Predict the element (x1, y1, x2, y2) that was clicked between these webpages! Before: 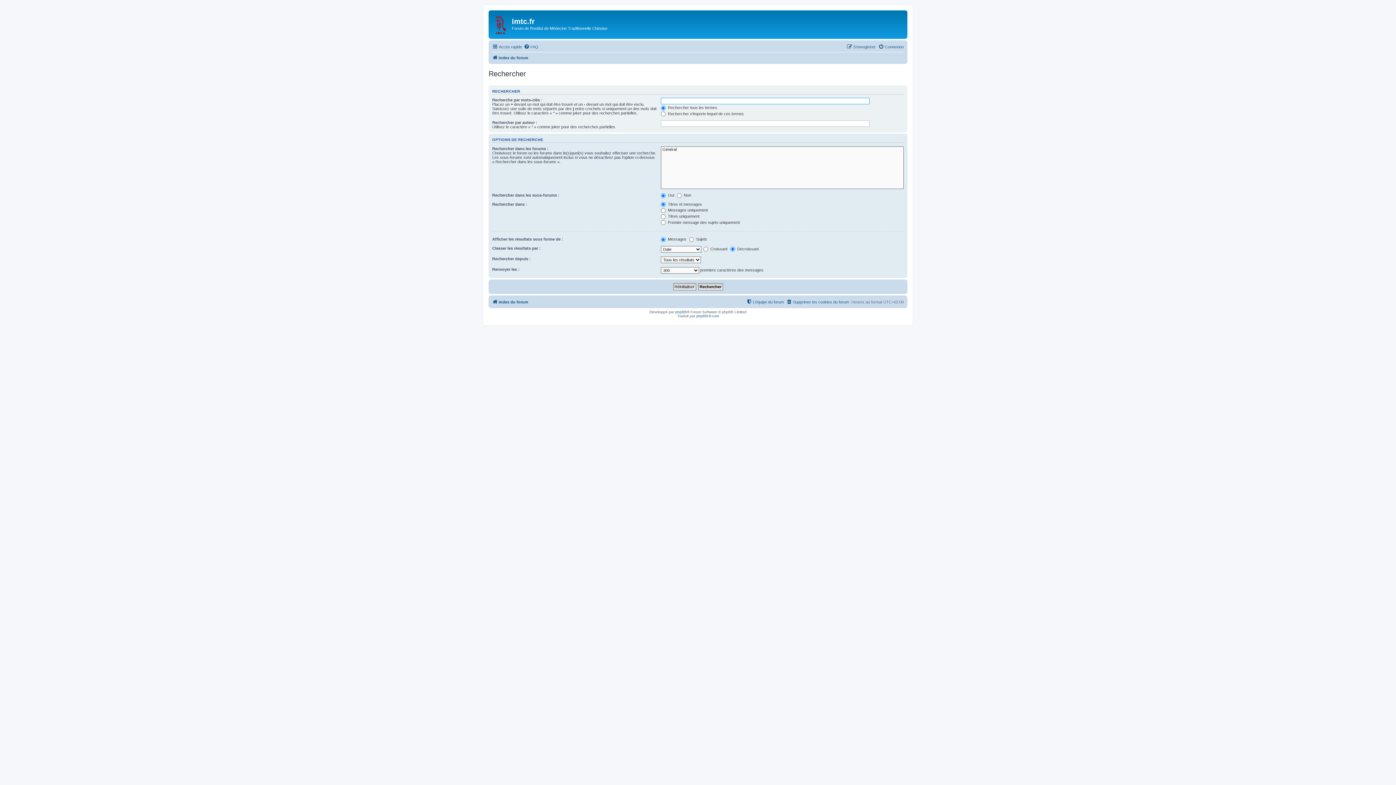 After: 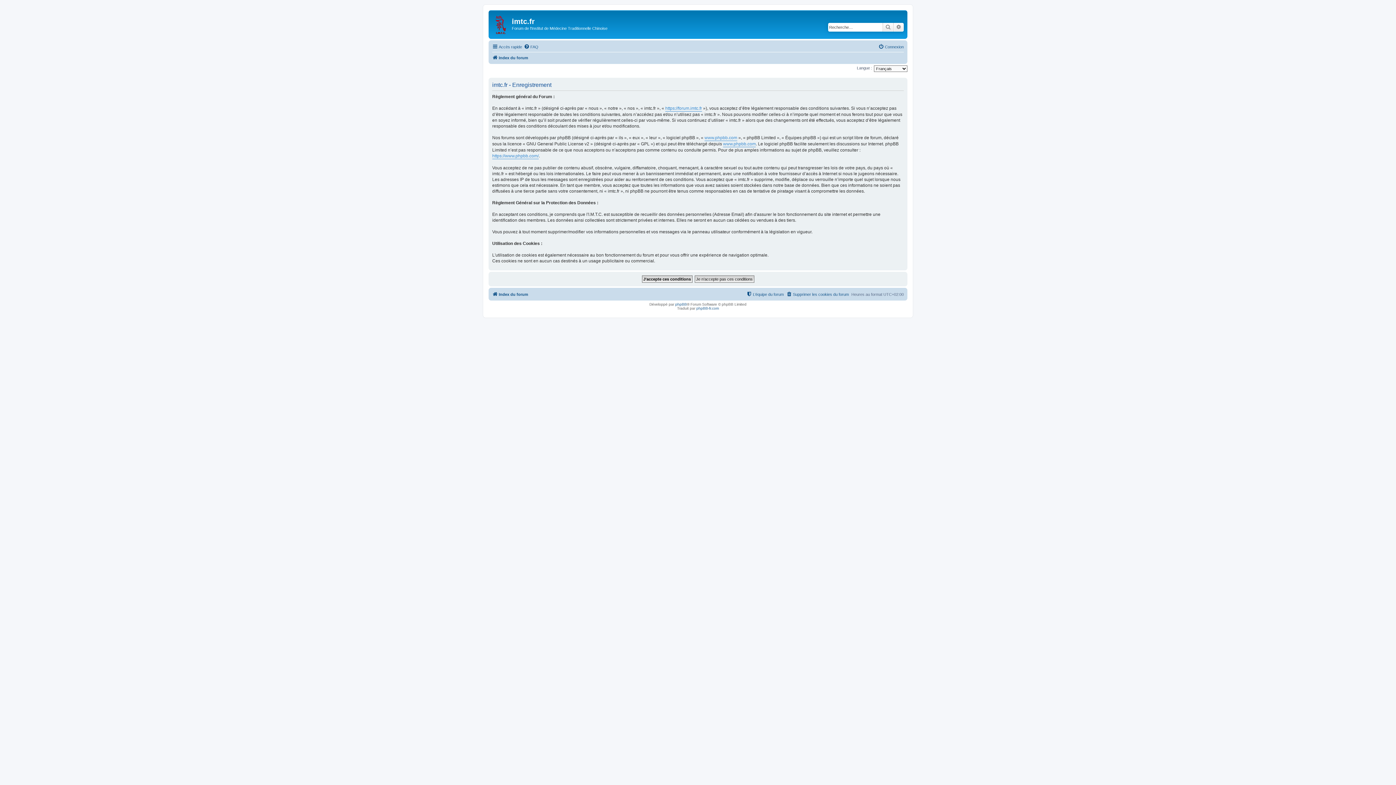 Action: label: S’enregistrer bbox: (846, 42, 876, 51)